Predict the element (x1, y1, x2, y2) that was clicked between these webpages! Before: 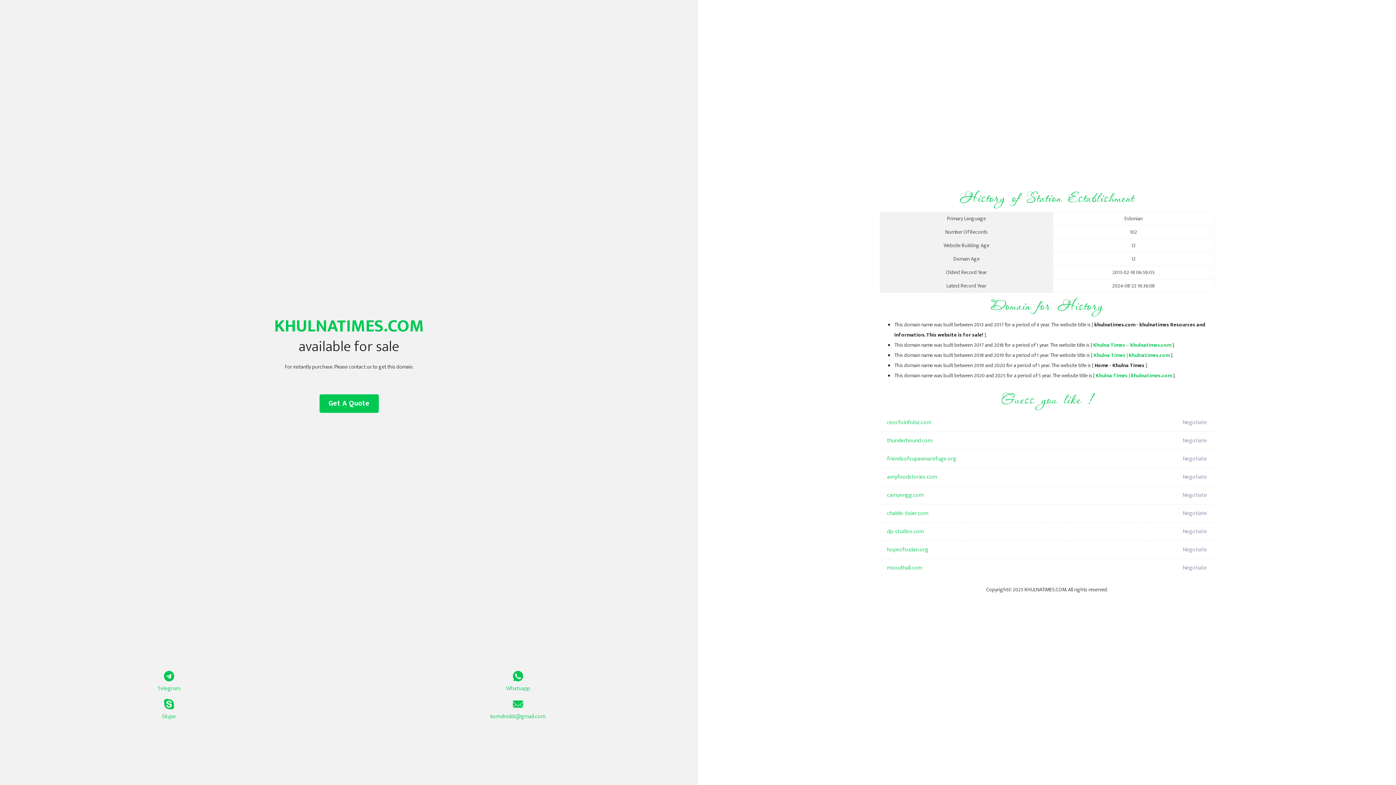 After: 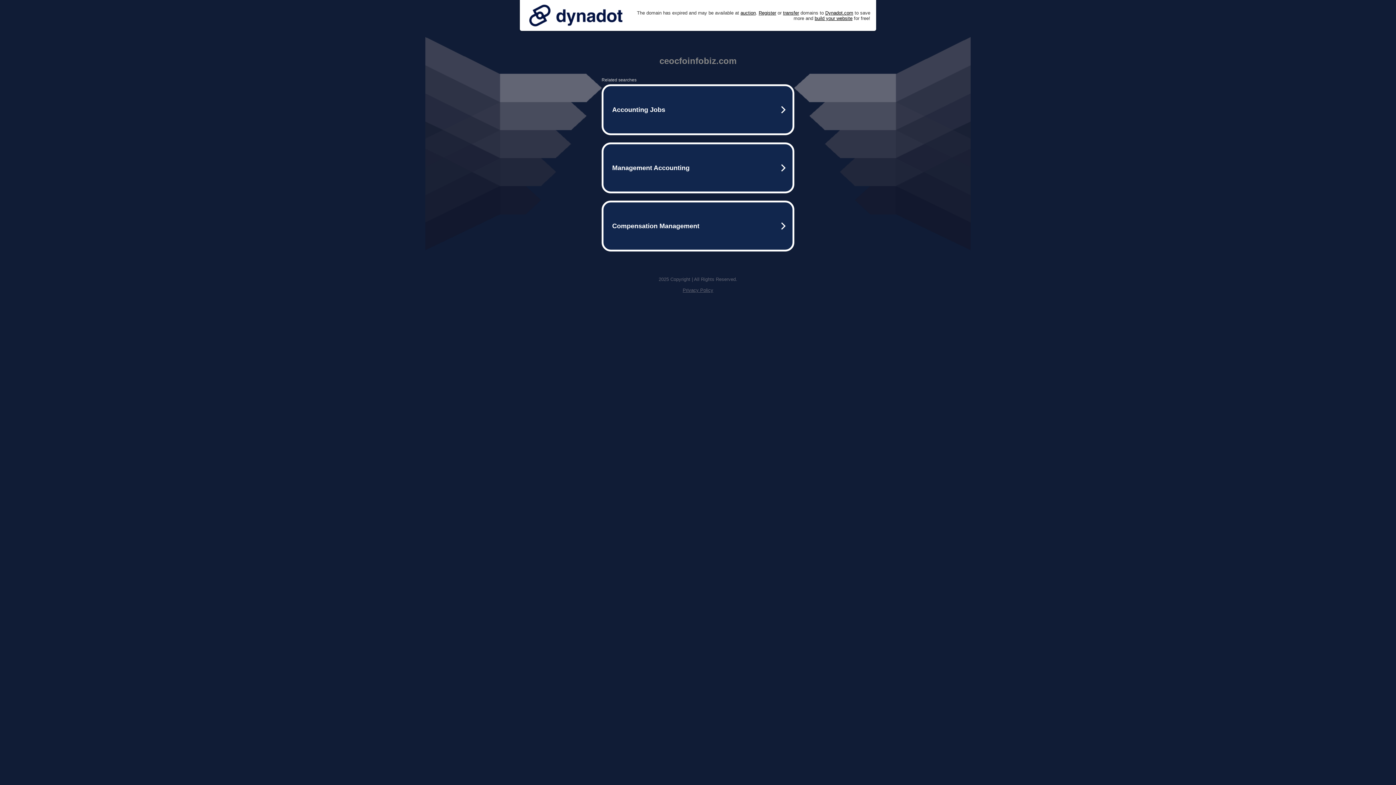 Action: label: ceocfoinfobiz.com bbox: (887, 413, 1098, 432)